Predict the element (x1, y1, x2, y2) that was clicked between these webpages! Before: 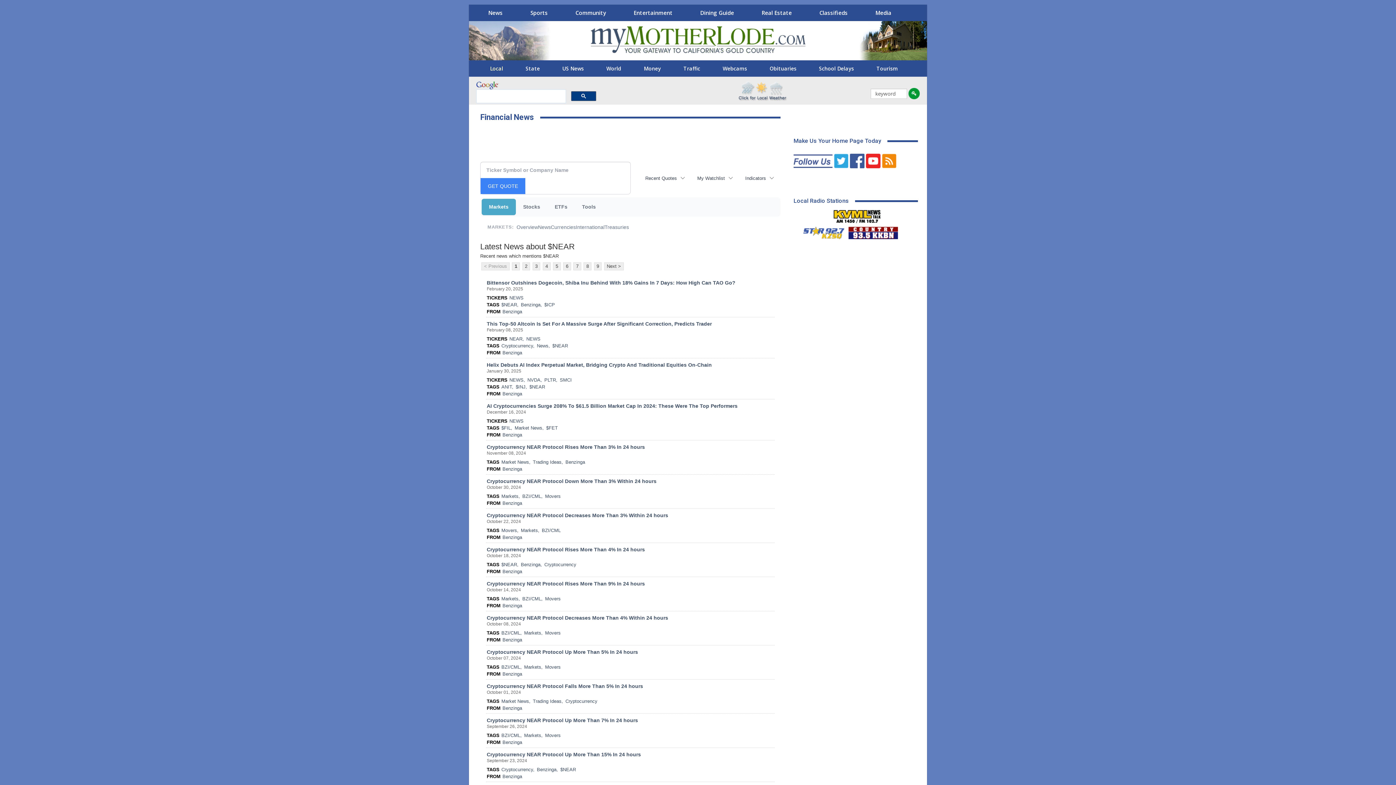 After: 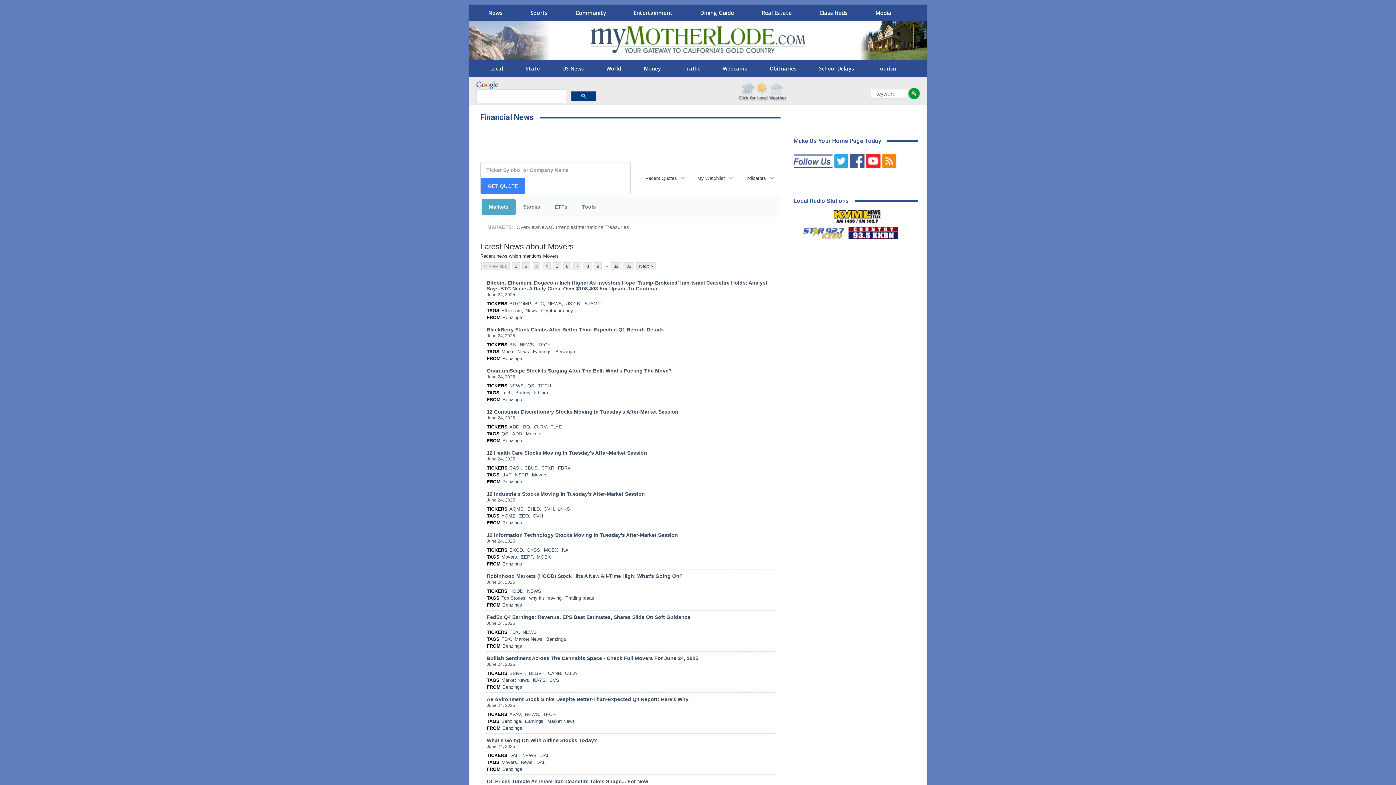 Action: label: Movers bbox: (545, 493, 560, 500)